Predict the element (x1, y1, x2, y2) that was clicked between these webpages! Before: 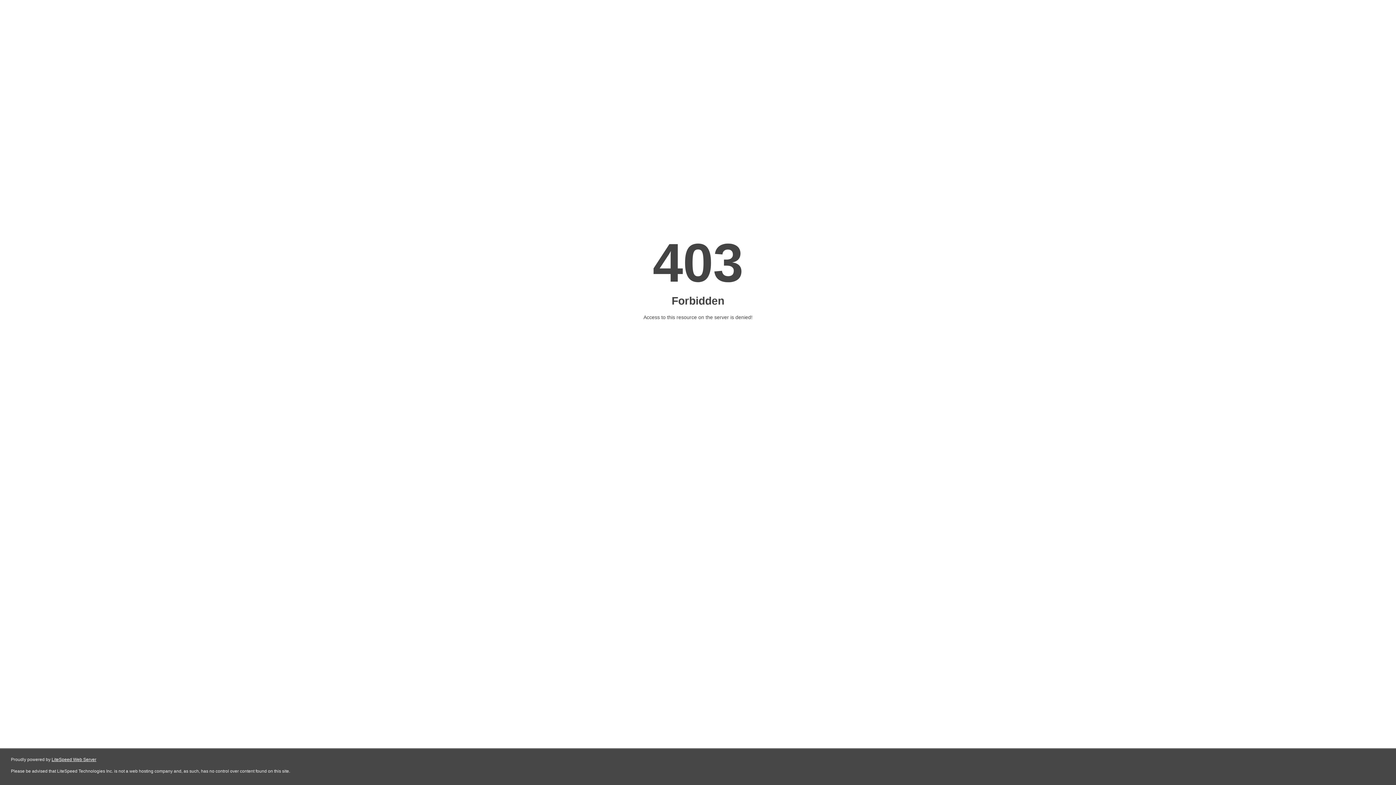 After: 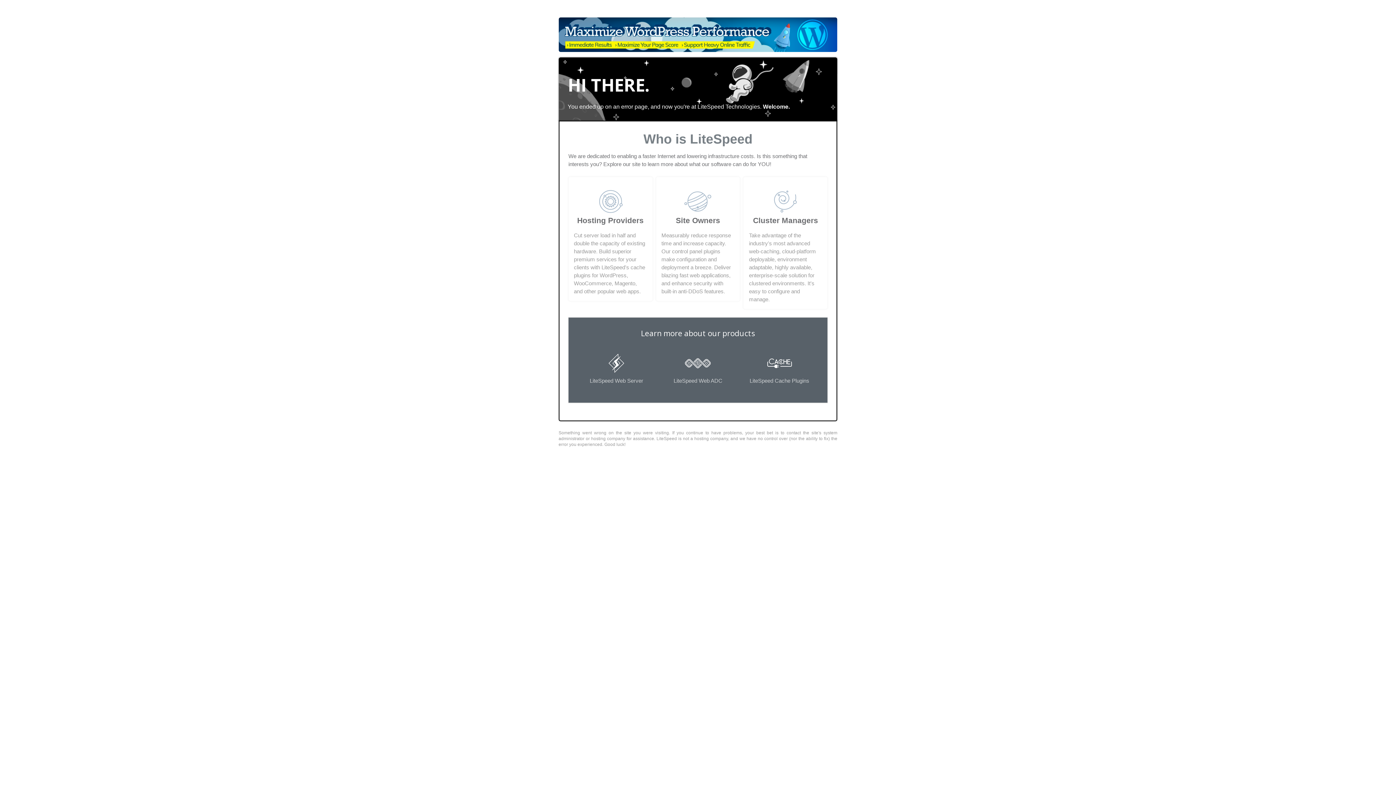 Action: bbox: (51, 757, 96, 762) label: LiteSpeed Web Server